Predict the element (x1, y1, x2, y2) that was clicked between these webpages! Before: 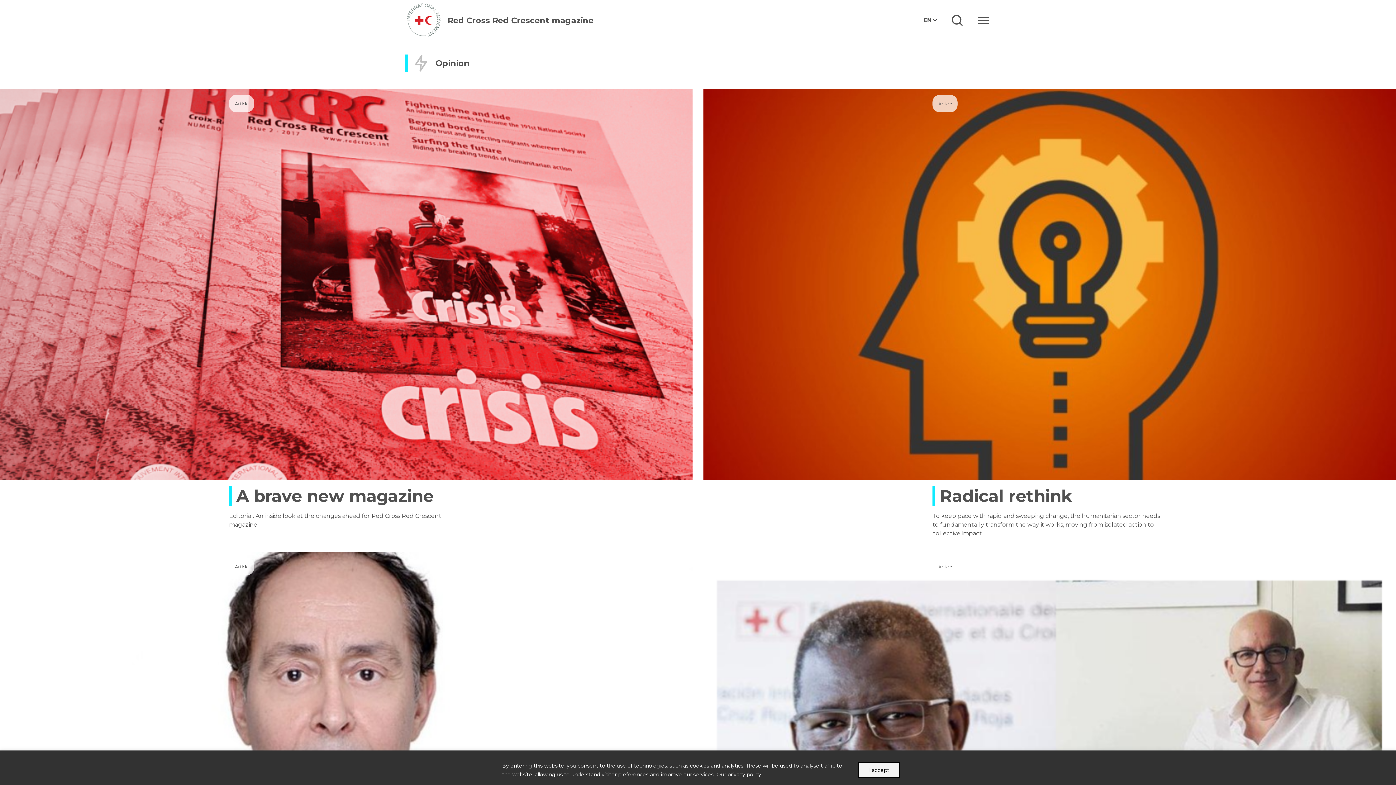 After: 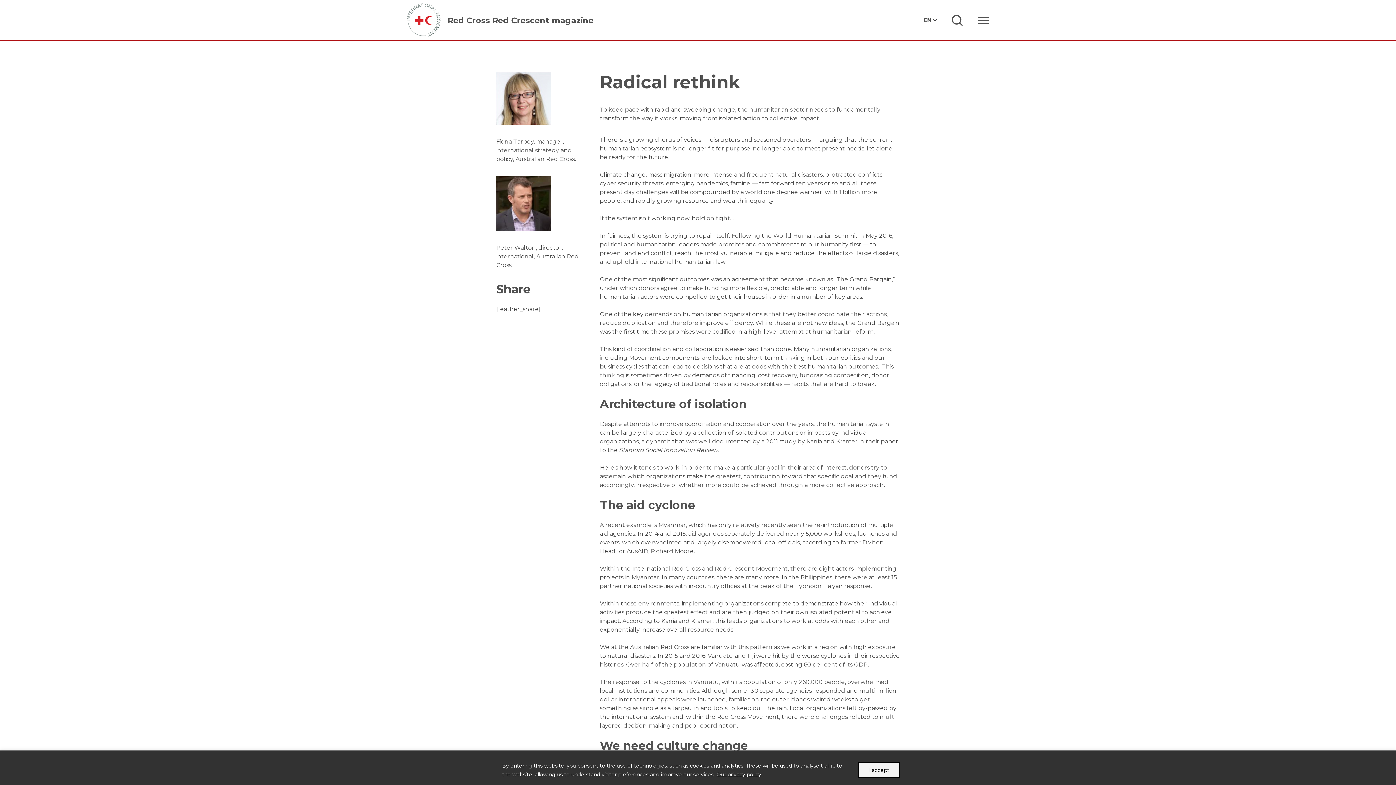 Action: bbox: (703, 89, 1396, 480)